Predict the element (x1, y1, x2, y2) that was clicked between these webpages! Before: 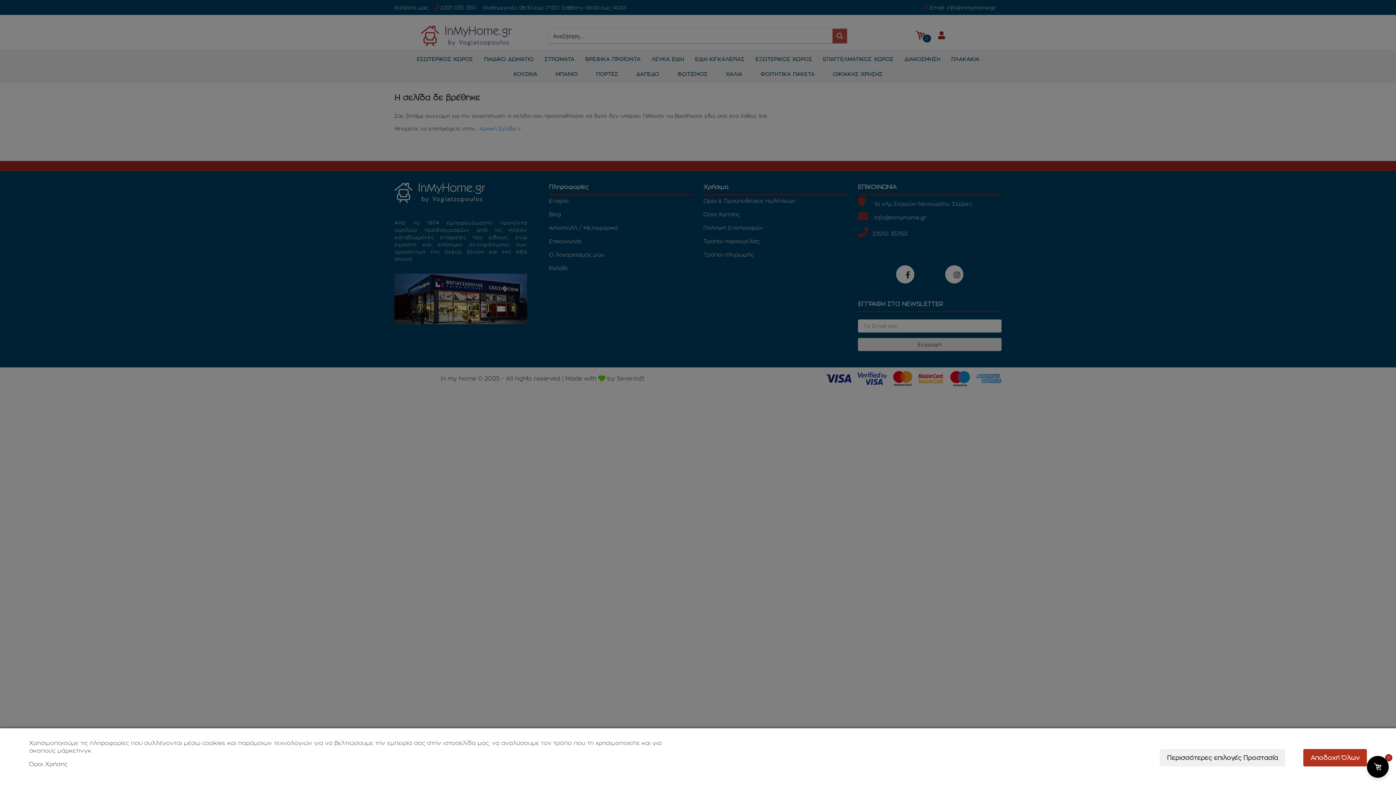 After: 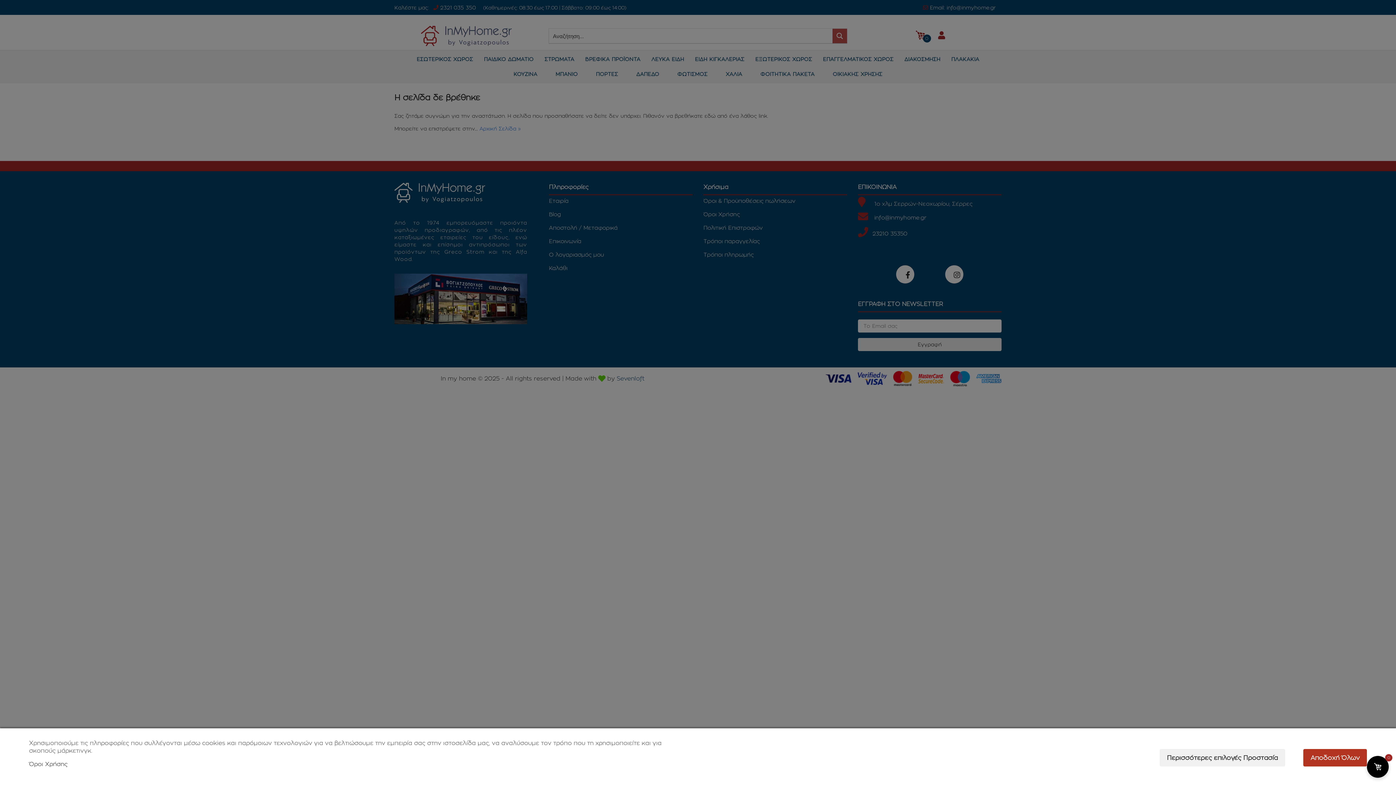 Action: bbox: (29, 761, 67, 767) label: Όροι Χρήσης